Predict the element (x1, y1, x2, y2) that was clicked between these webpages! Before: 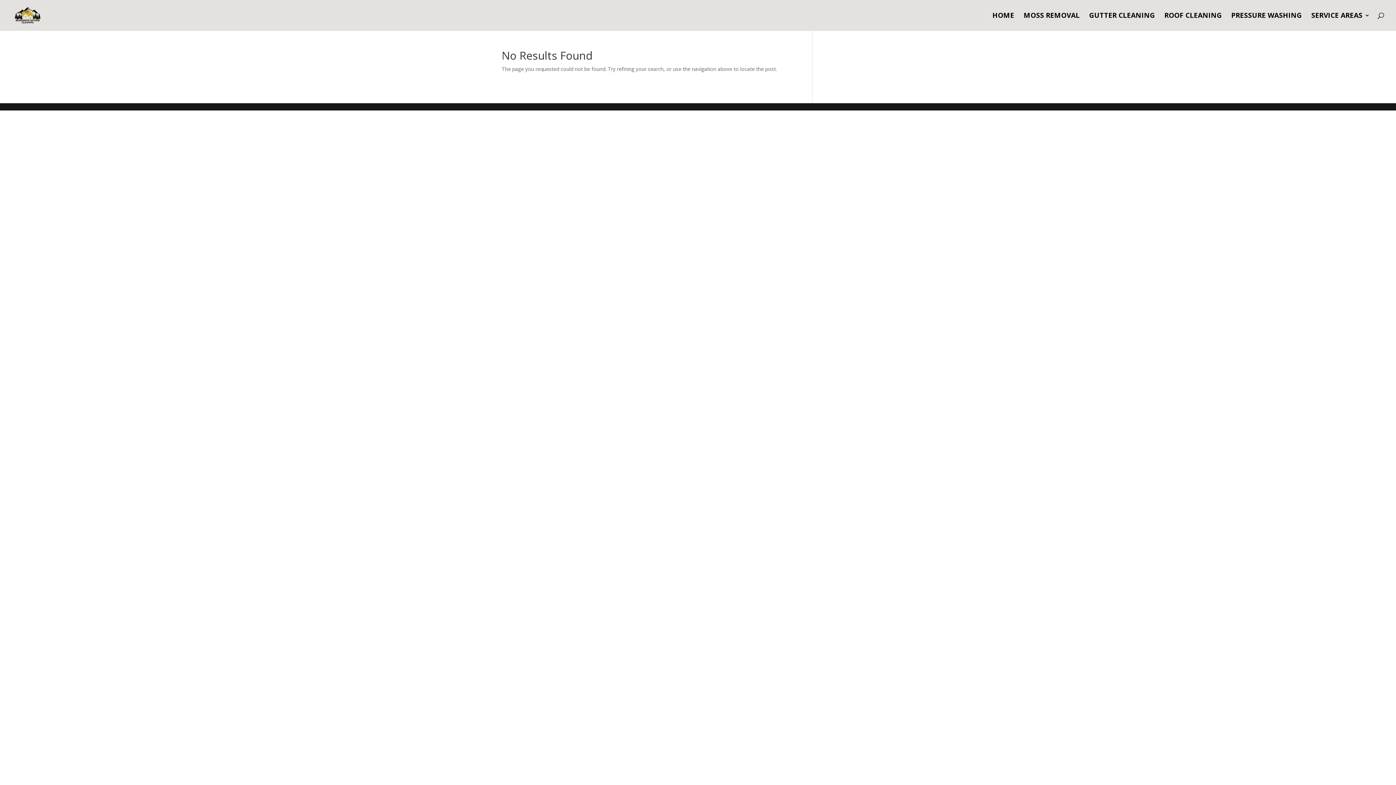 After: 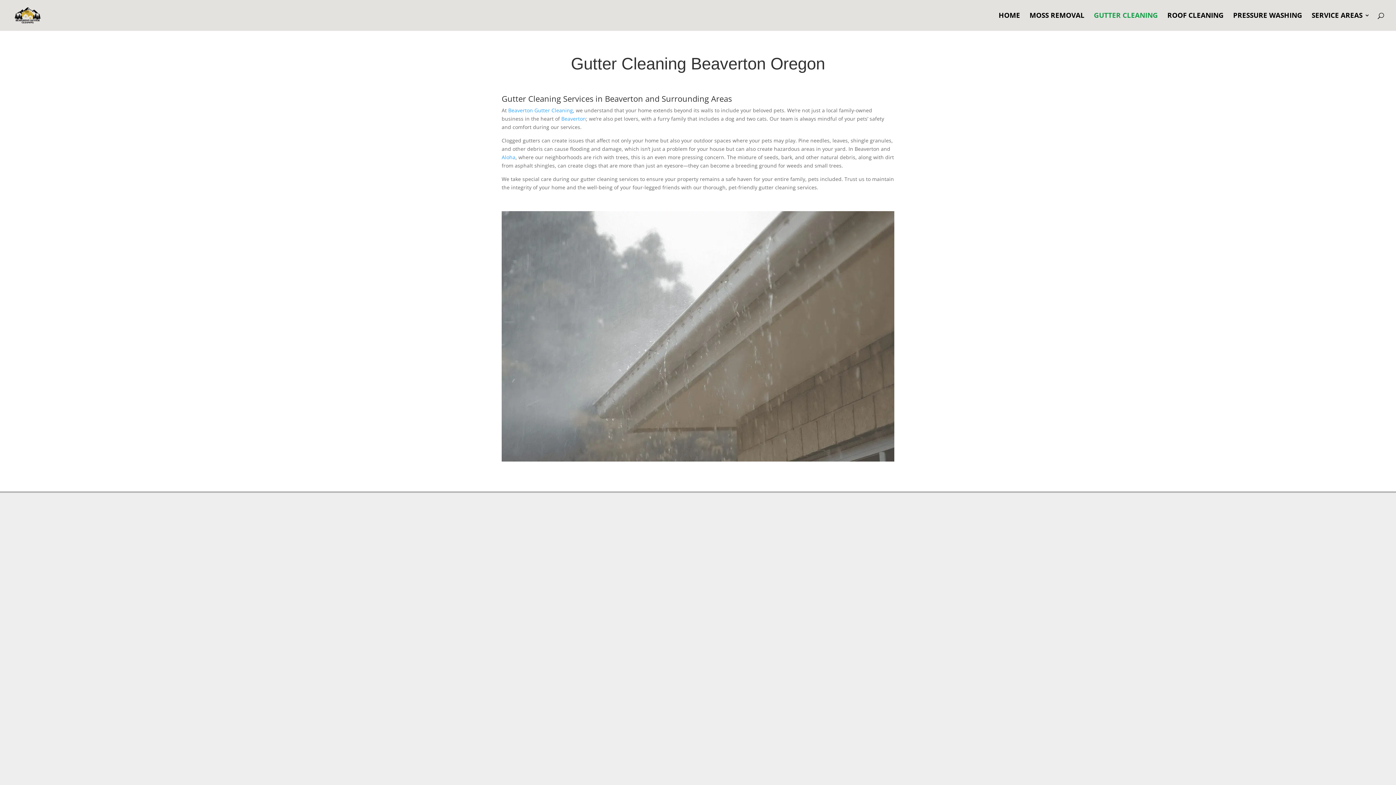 Action: bbox: (1089, 12, 1155, 30) label: GUTTER CLEANING